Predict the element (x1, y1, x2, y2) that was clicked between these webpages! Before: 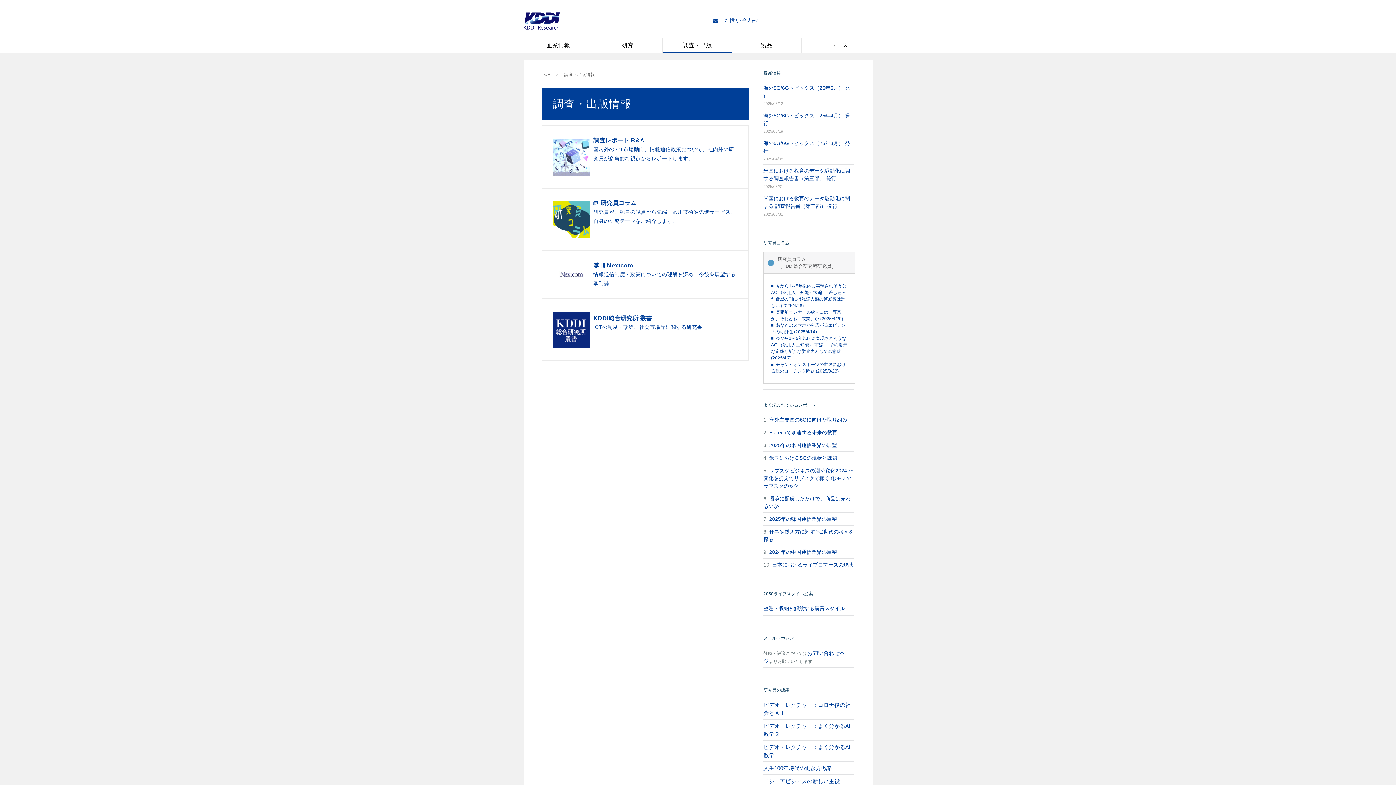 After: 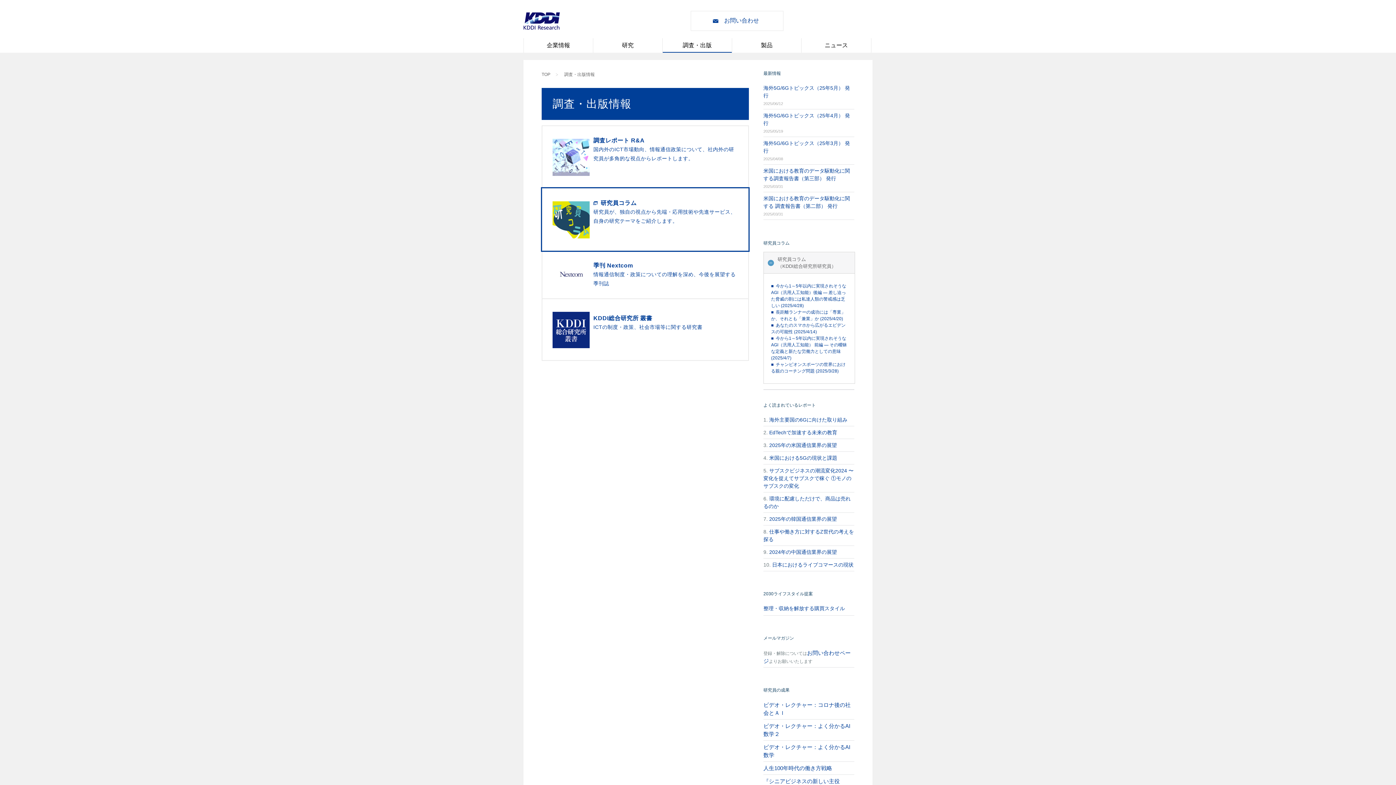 Action: bbox: (542, 188, 748, 250)